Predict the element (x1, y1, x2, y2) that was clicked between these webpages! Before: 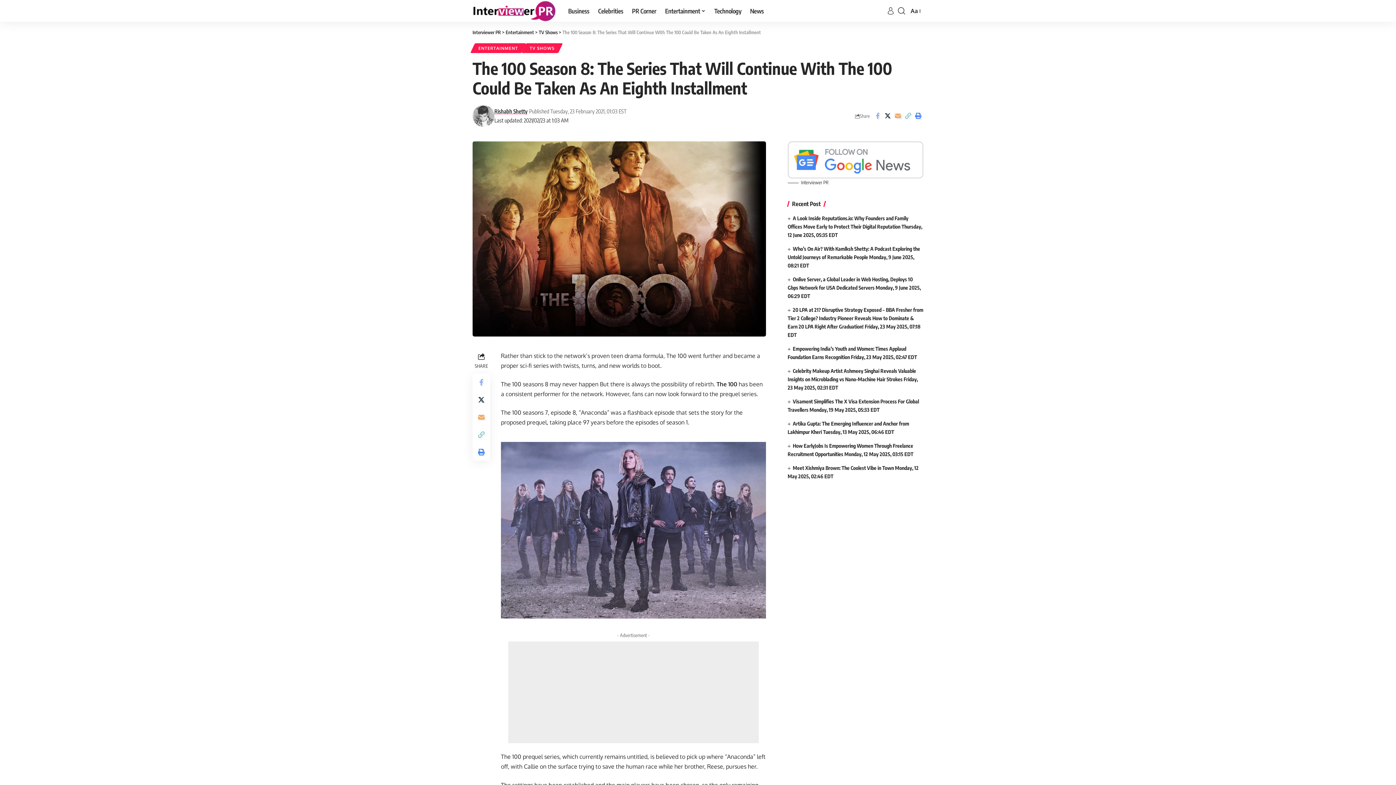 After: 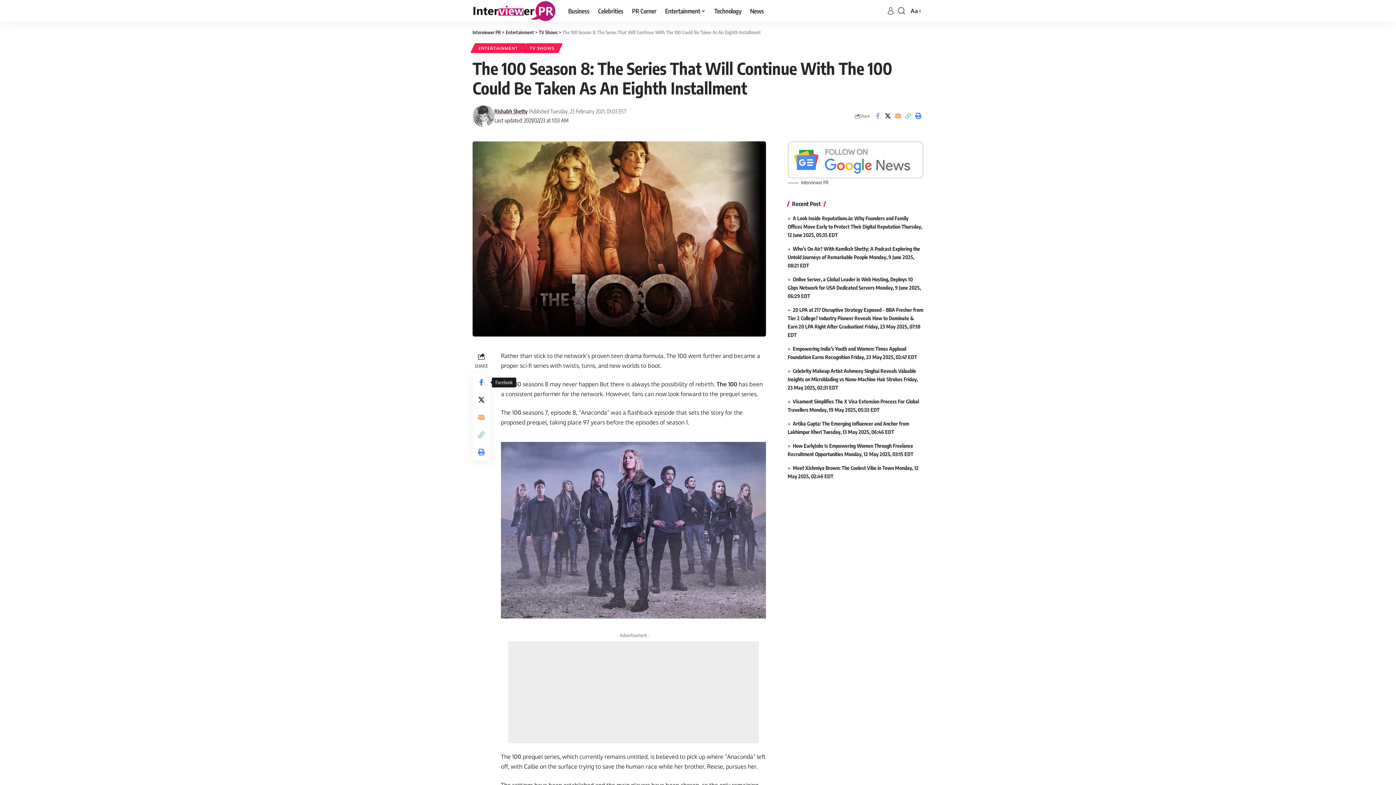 Action: bbox: (472, 373, 490, 391)